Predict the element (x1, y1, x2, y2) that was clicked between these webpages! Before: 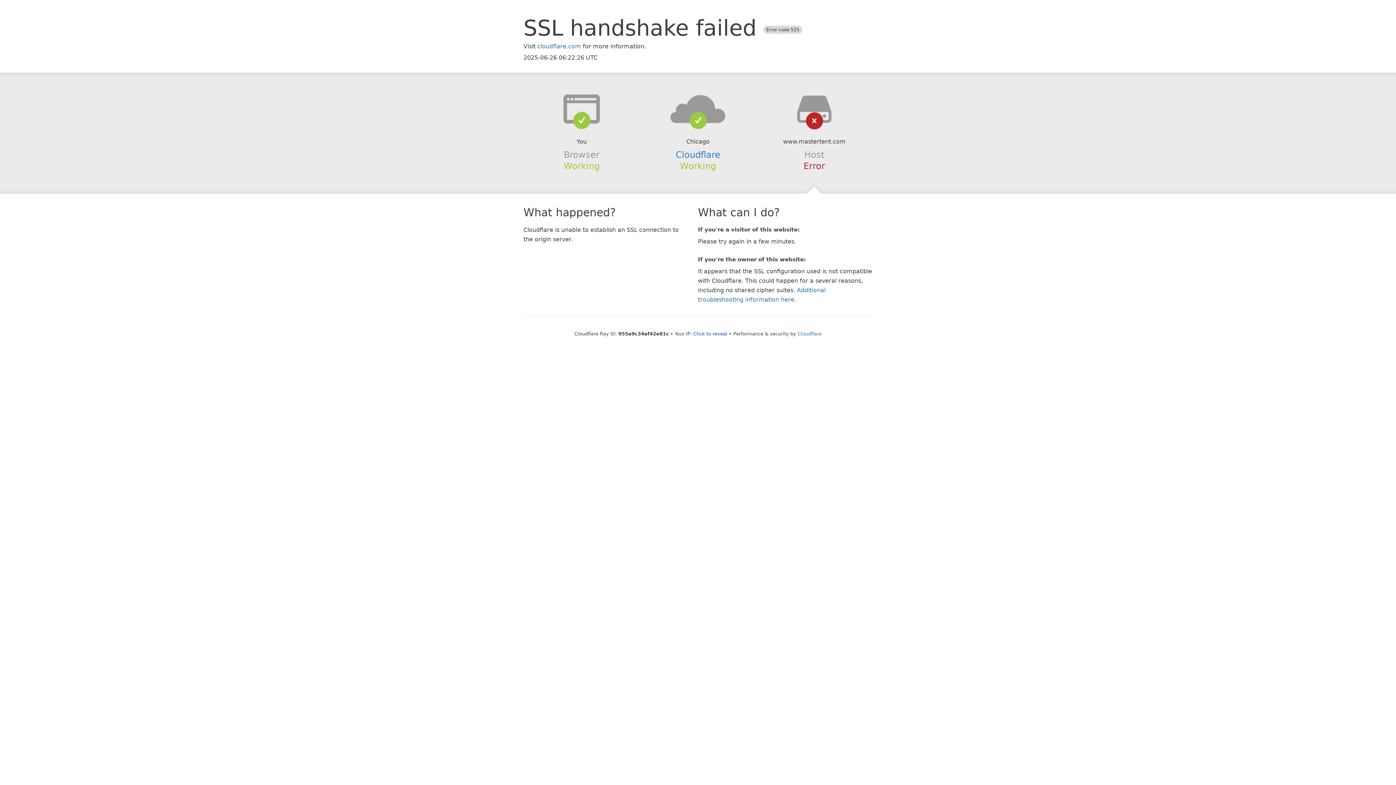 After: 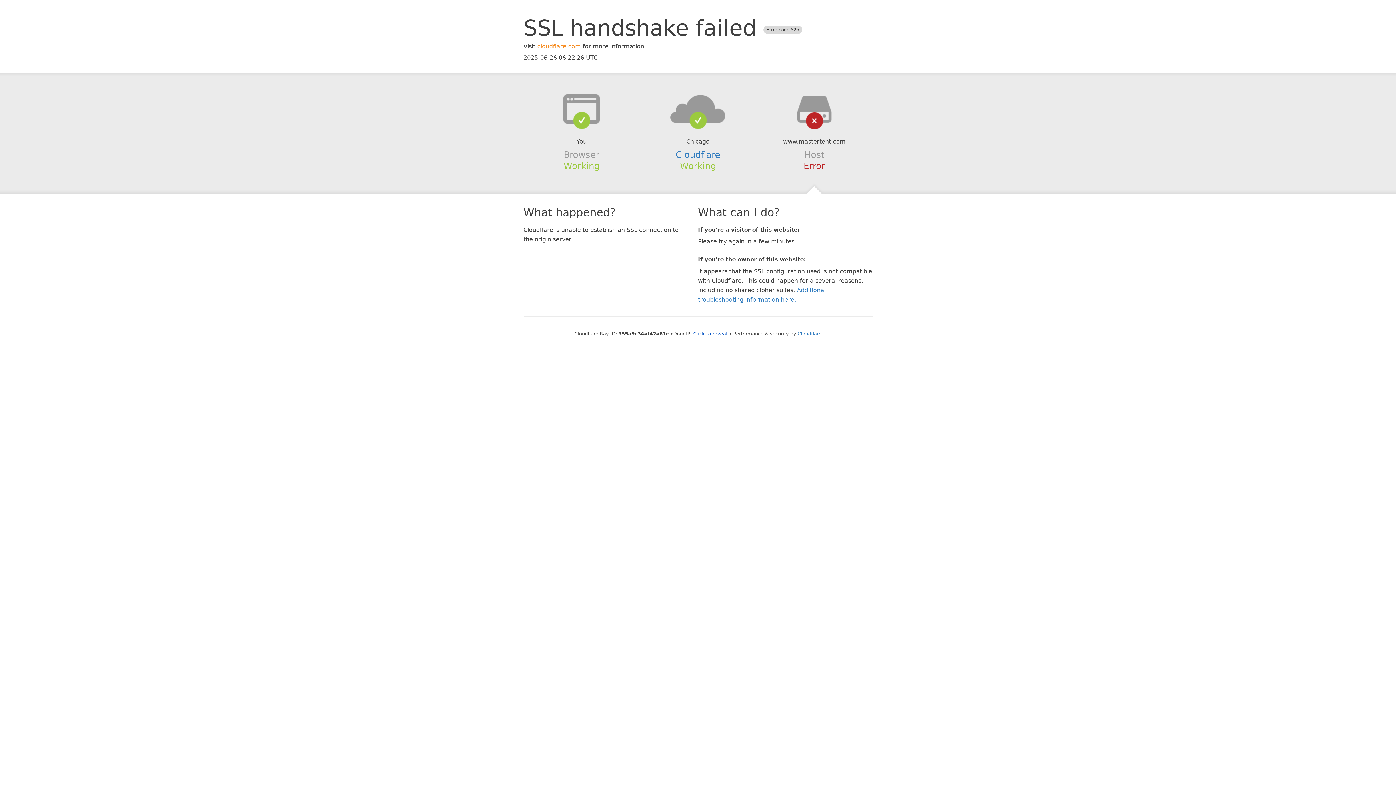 Action: label: cloudflare.com bbox: (537, 42, 581, 49)